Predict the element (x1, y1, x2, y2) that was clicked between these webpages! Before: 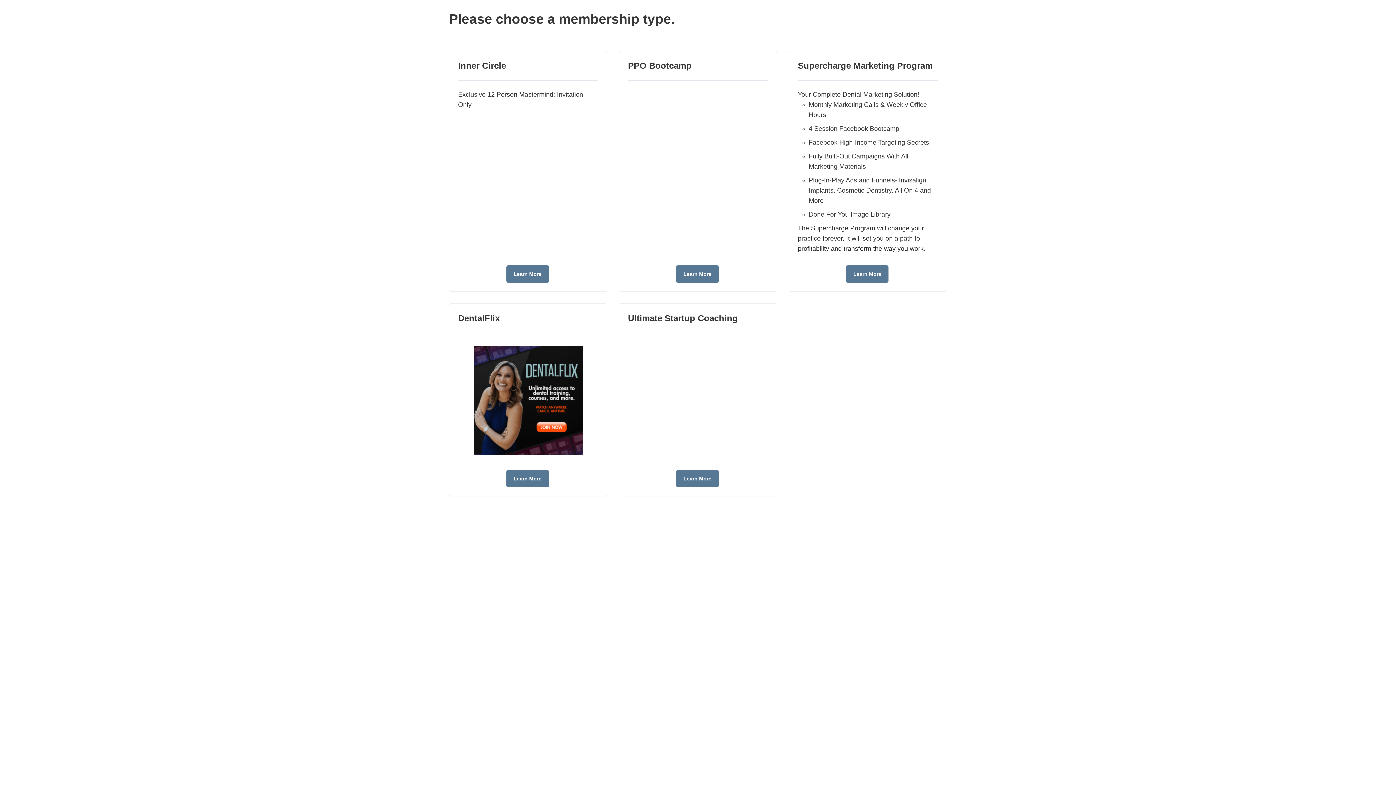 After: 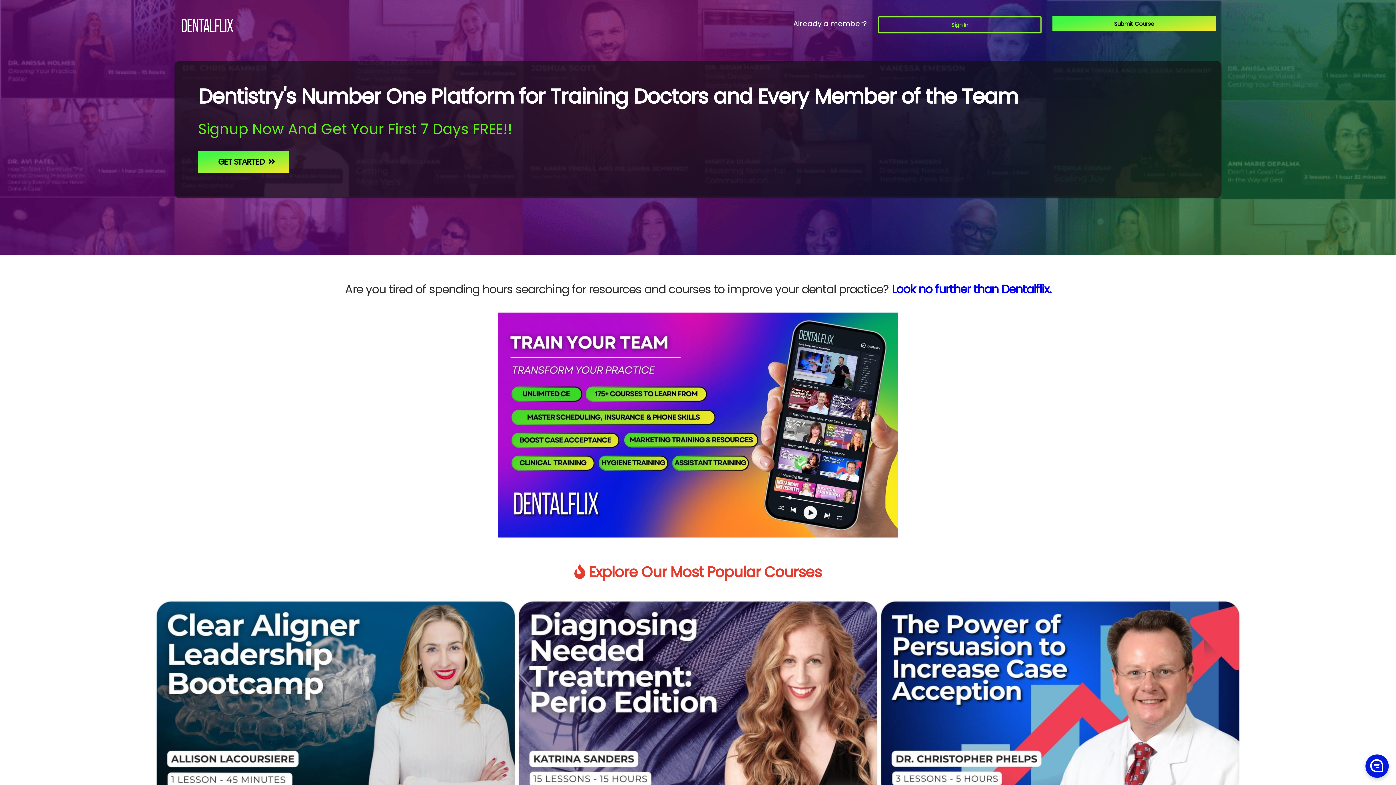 Action: label: Learn More bbox: (506, 470, 548, 487)